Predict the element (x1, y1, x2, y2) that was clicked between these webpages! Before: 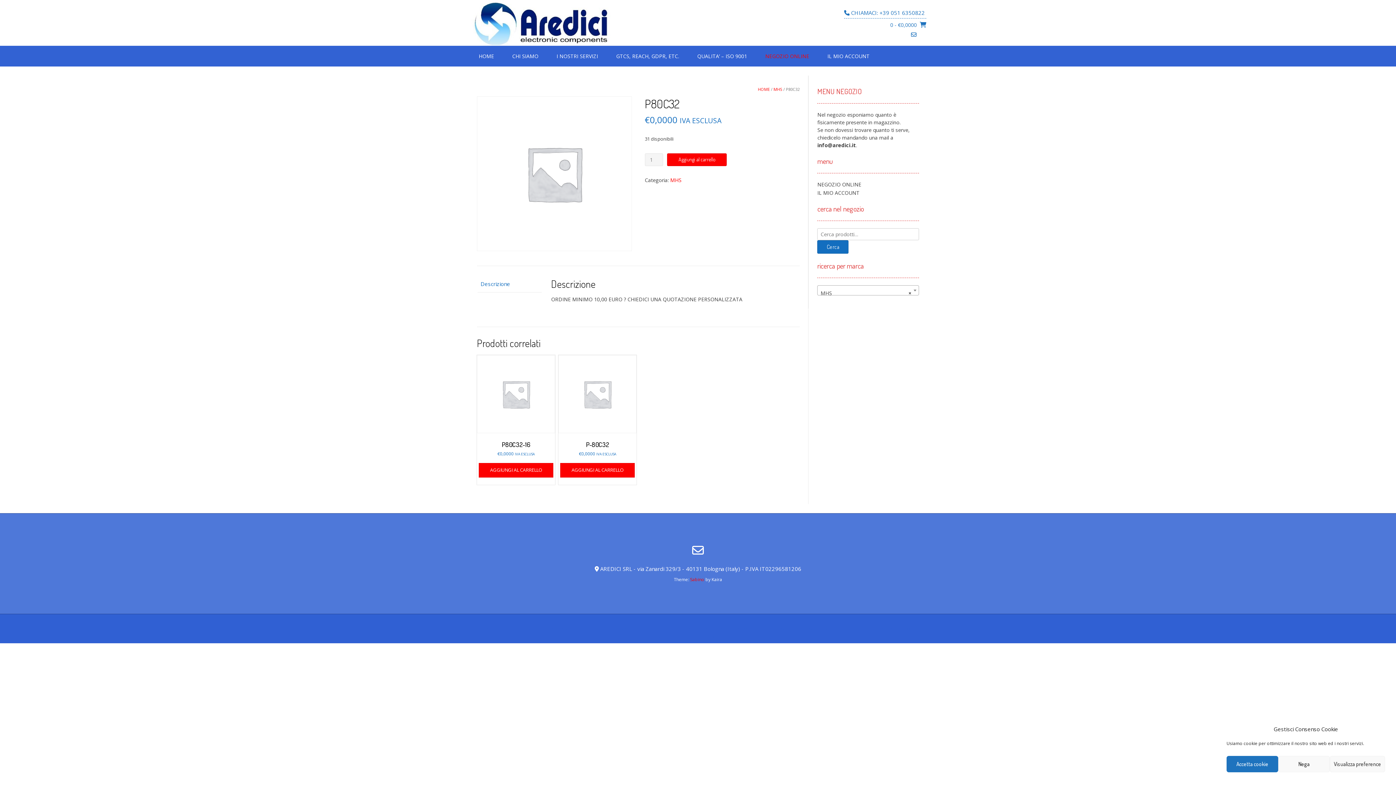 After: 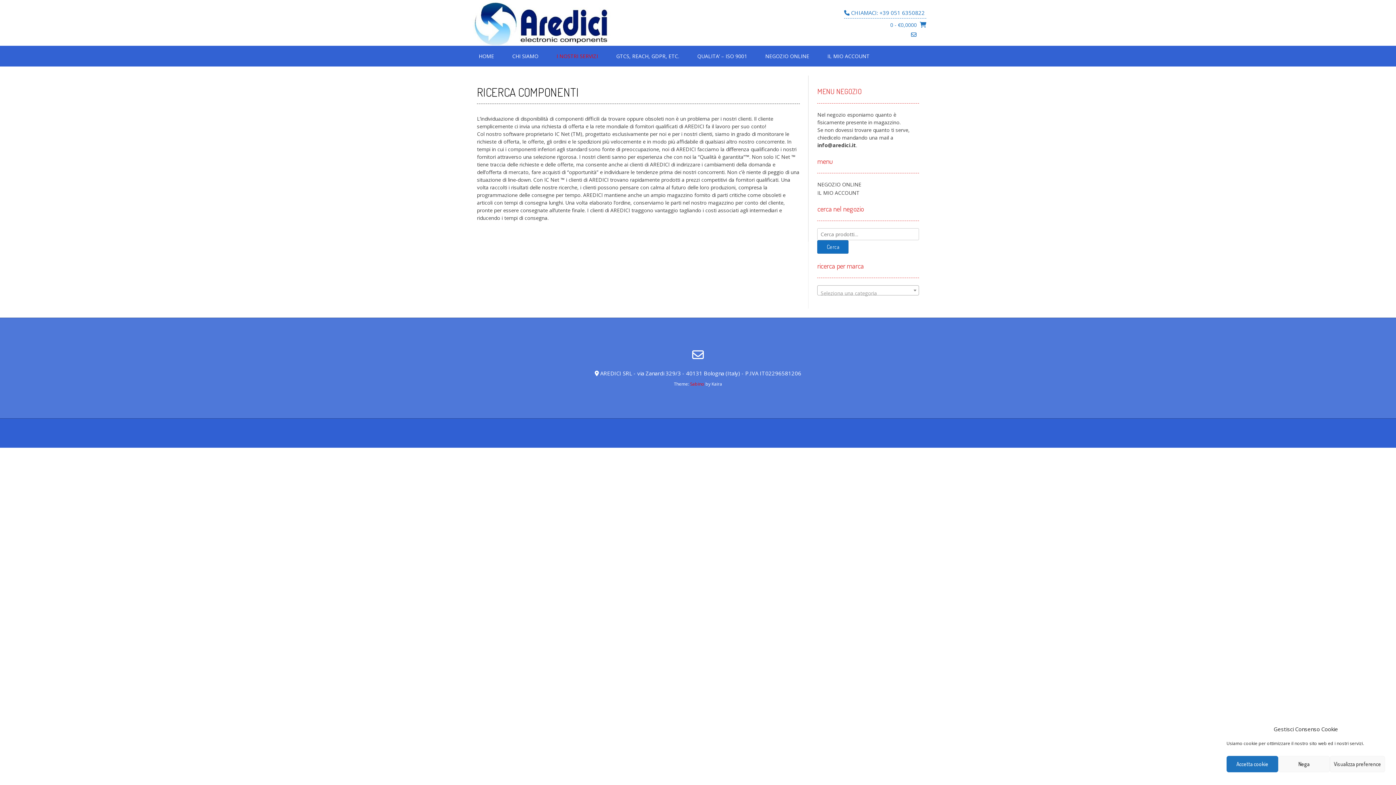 Action: label: RICERCA COMPONENTI bbox: (686, 627, 736, 646)